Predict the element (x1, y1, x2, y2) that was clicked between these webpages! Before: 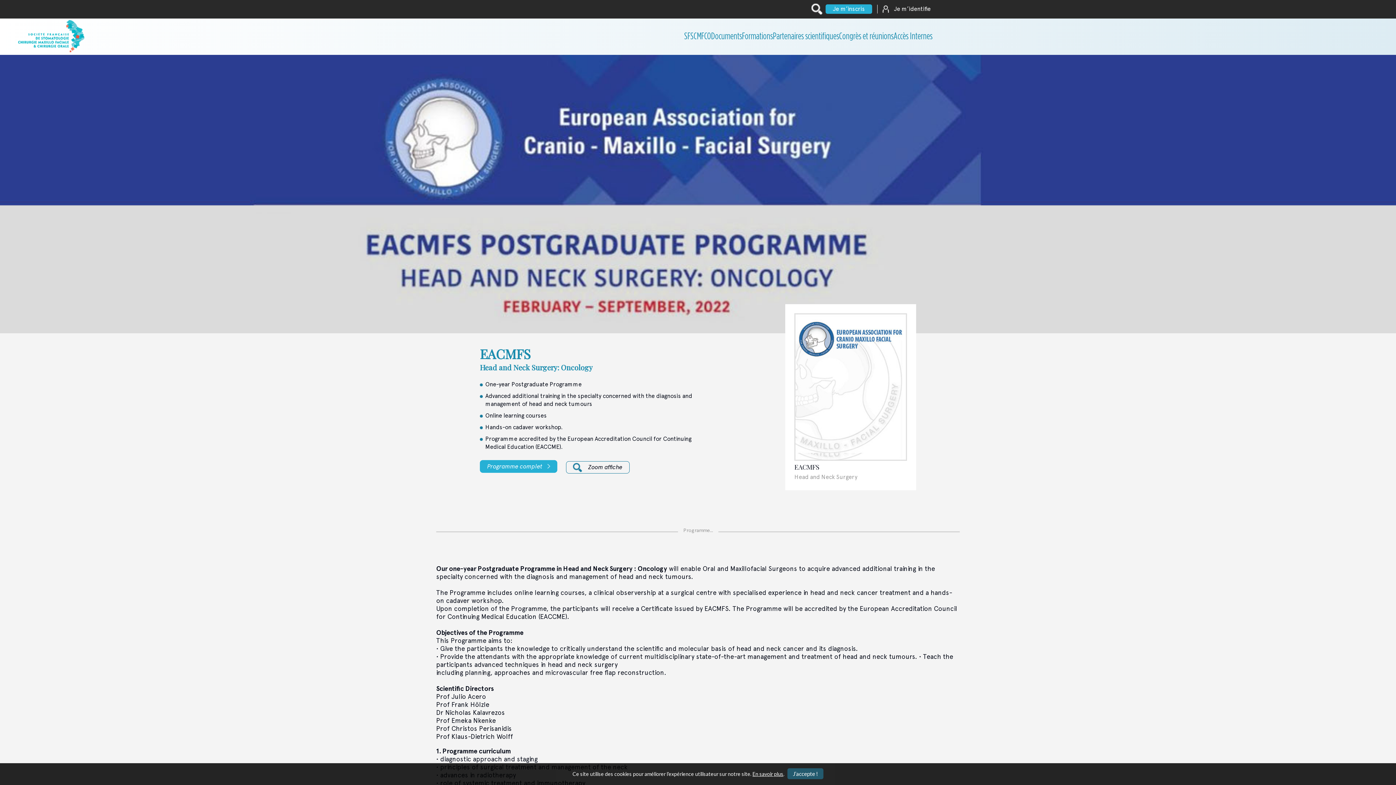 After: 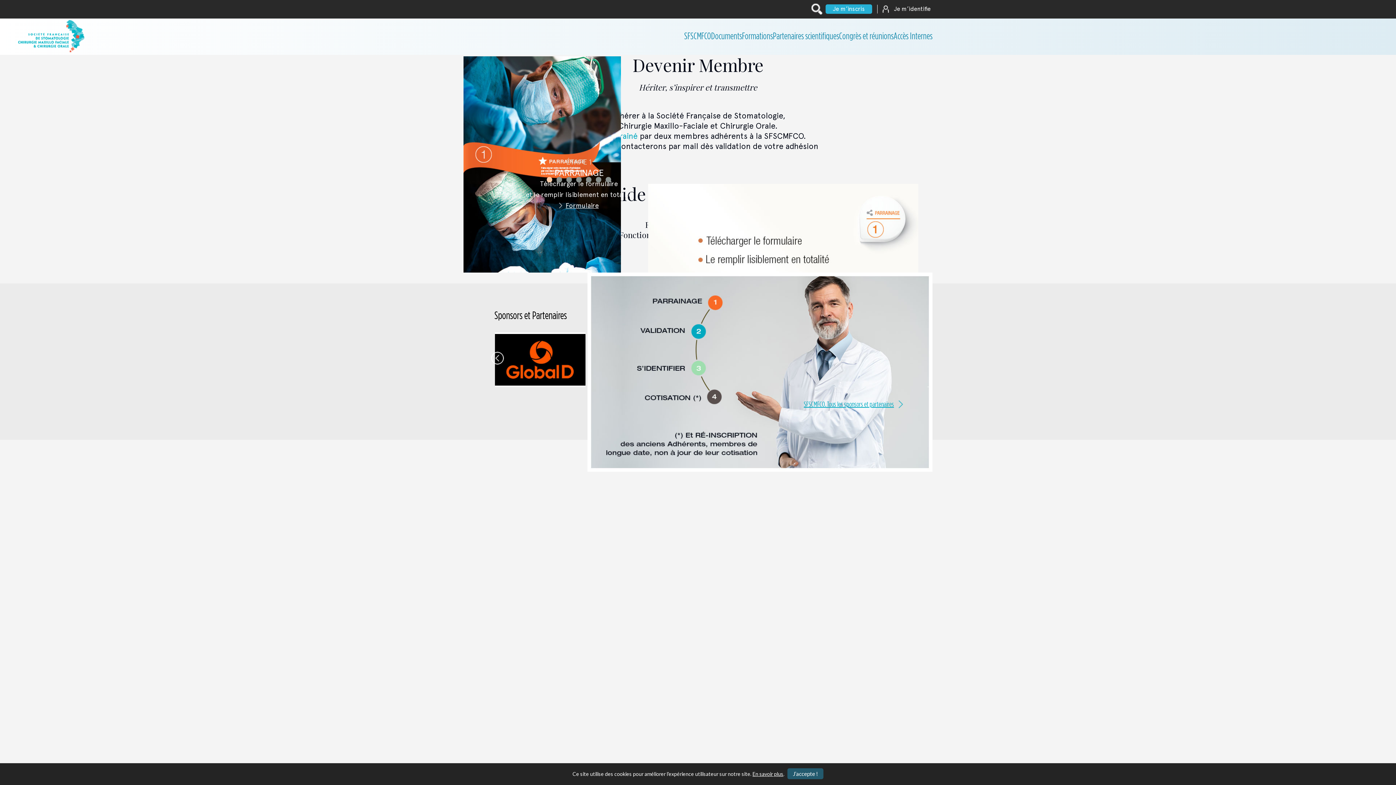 Action: label: Je m’inscris bbox: (825, 4, 872, 13)